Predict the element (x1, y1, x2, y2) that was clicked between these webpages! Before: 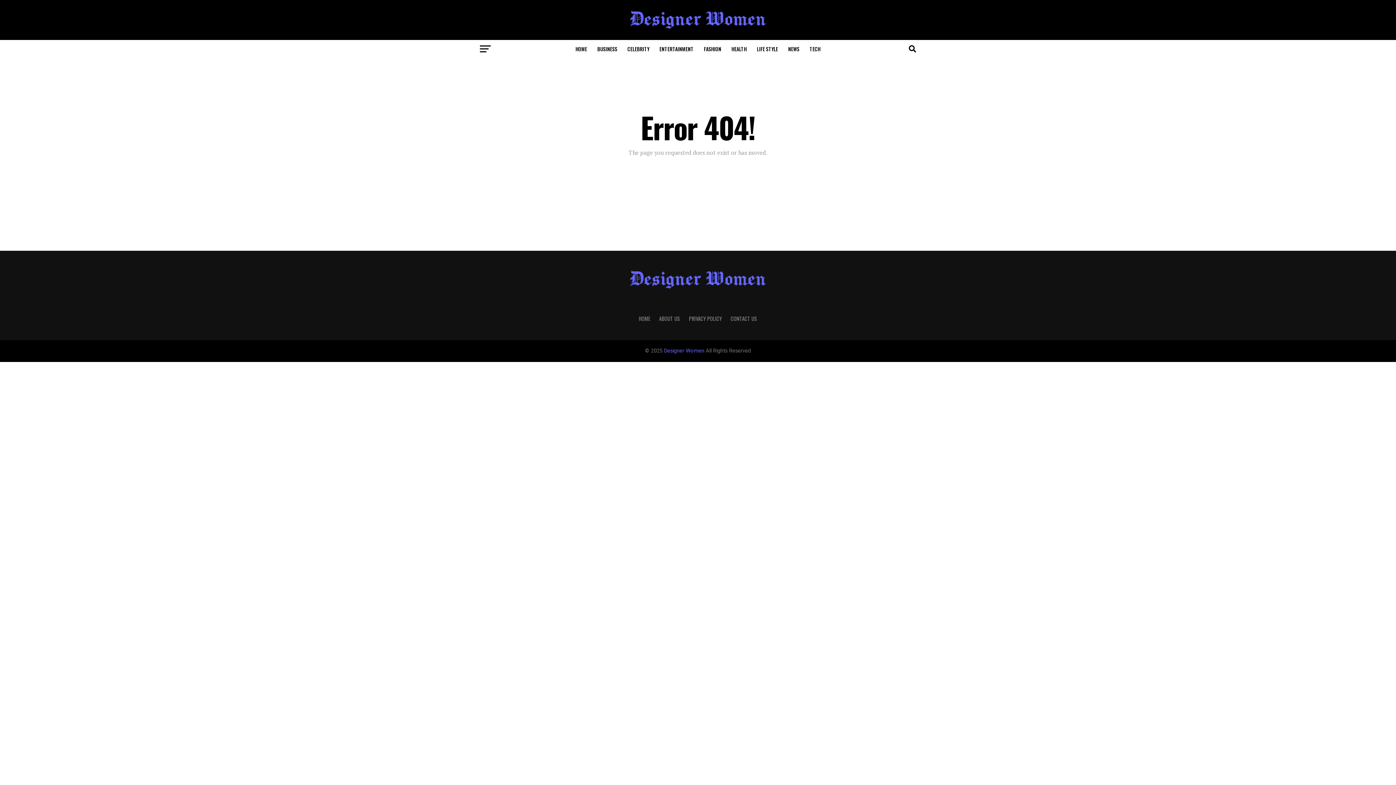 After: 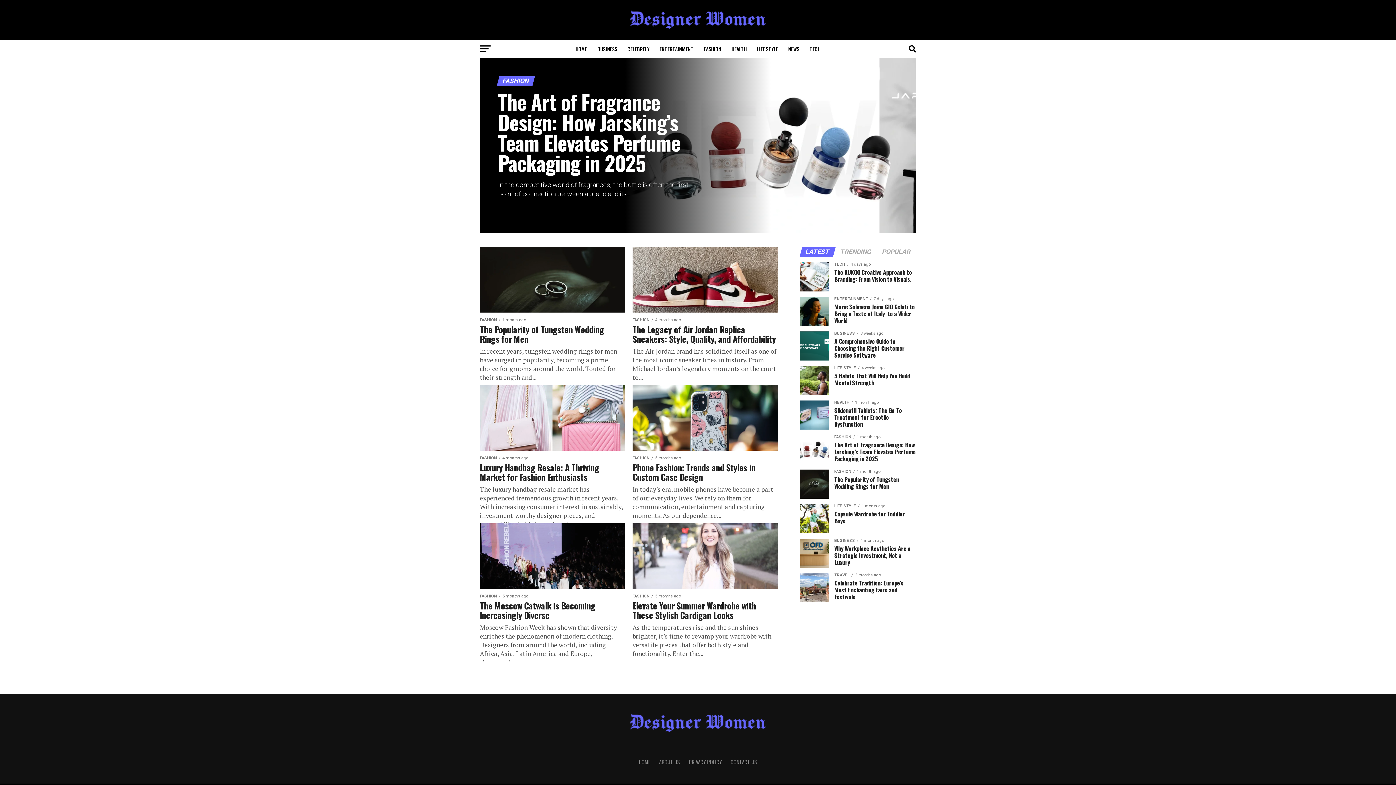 Action: bbox: (699, 40, 725, 58) label: FASHION